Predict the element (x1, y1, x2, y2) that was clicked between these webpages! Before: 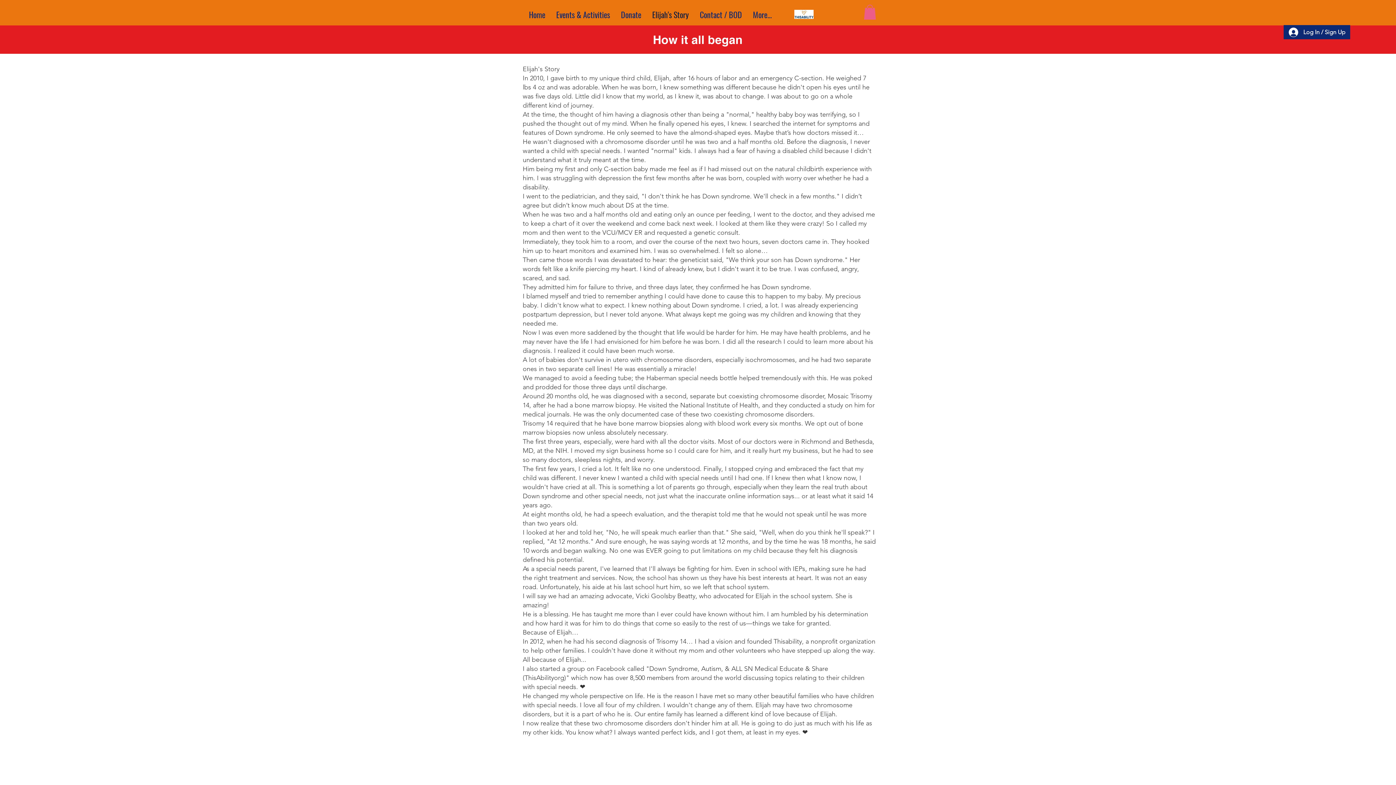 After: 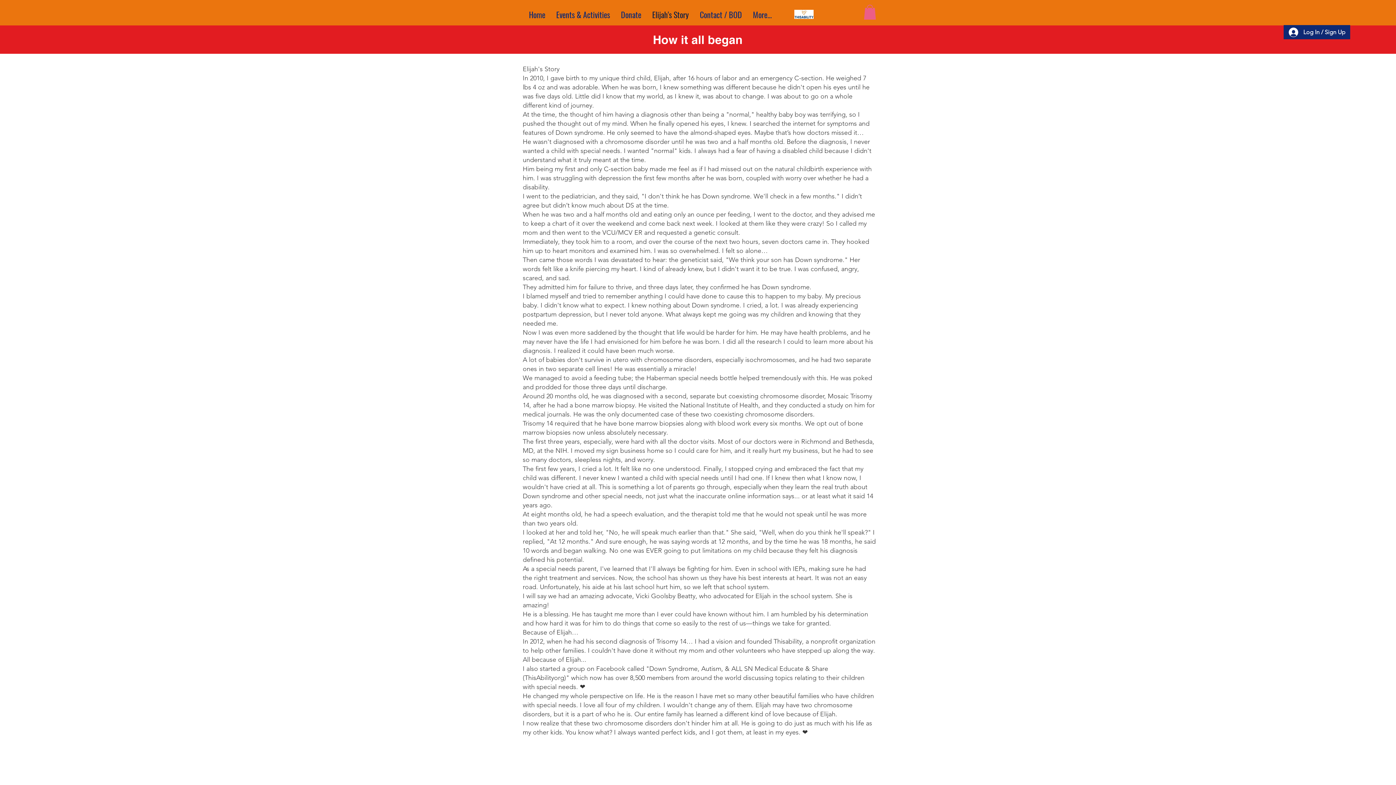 Action: label: Elijah's Story bbox: (646, 9, 694, 13)